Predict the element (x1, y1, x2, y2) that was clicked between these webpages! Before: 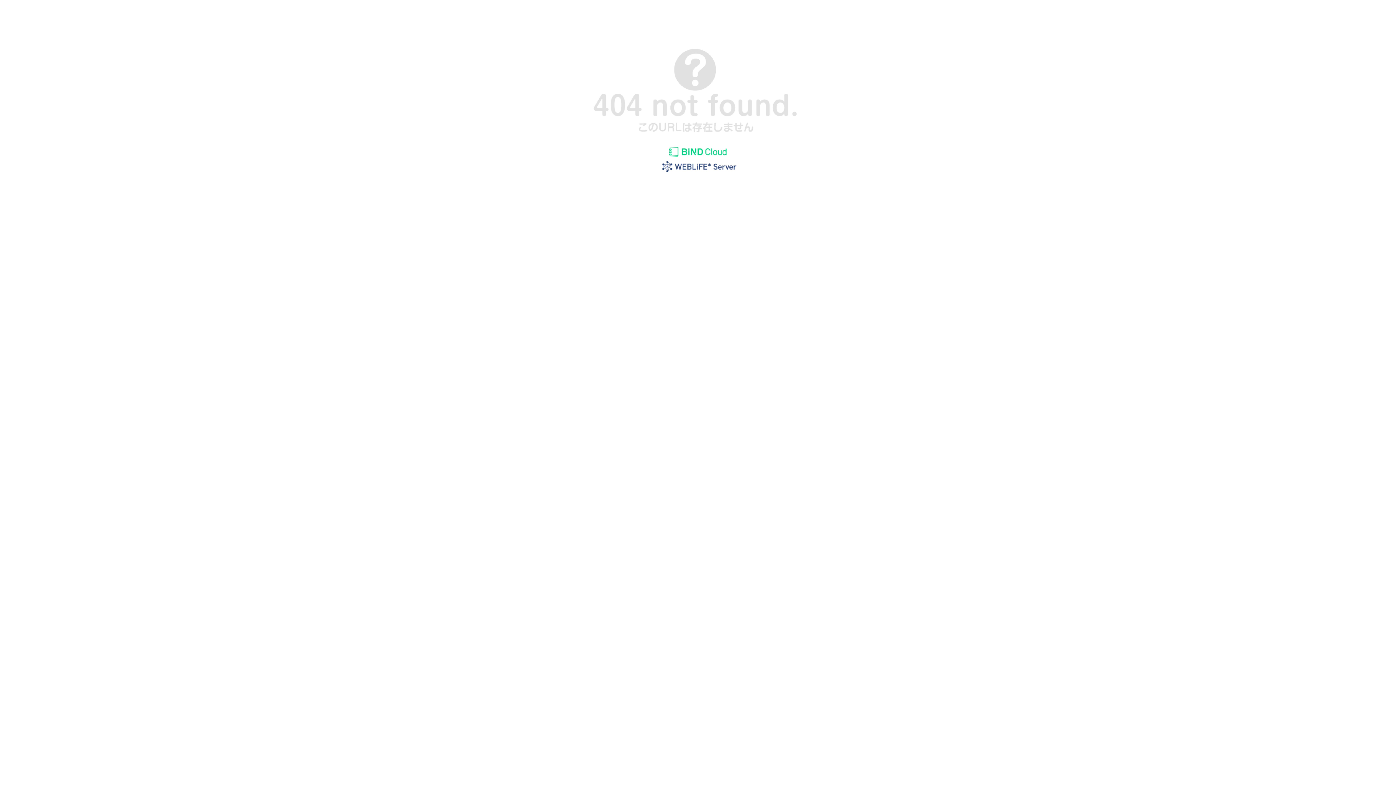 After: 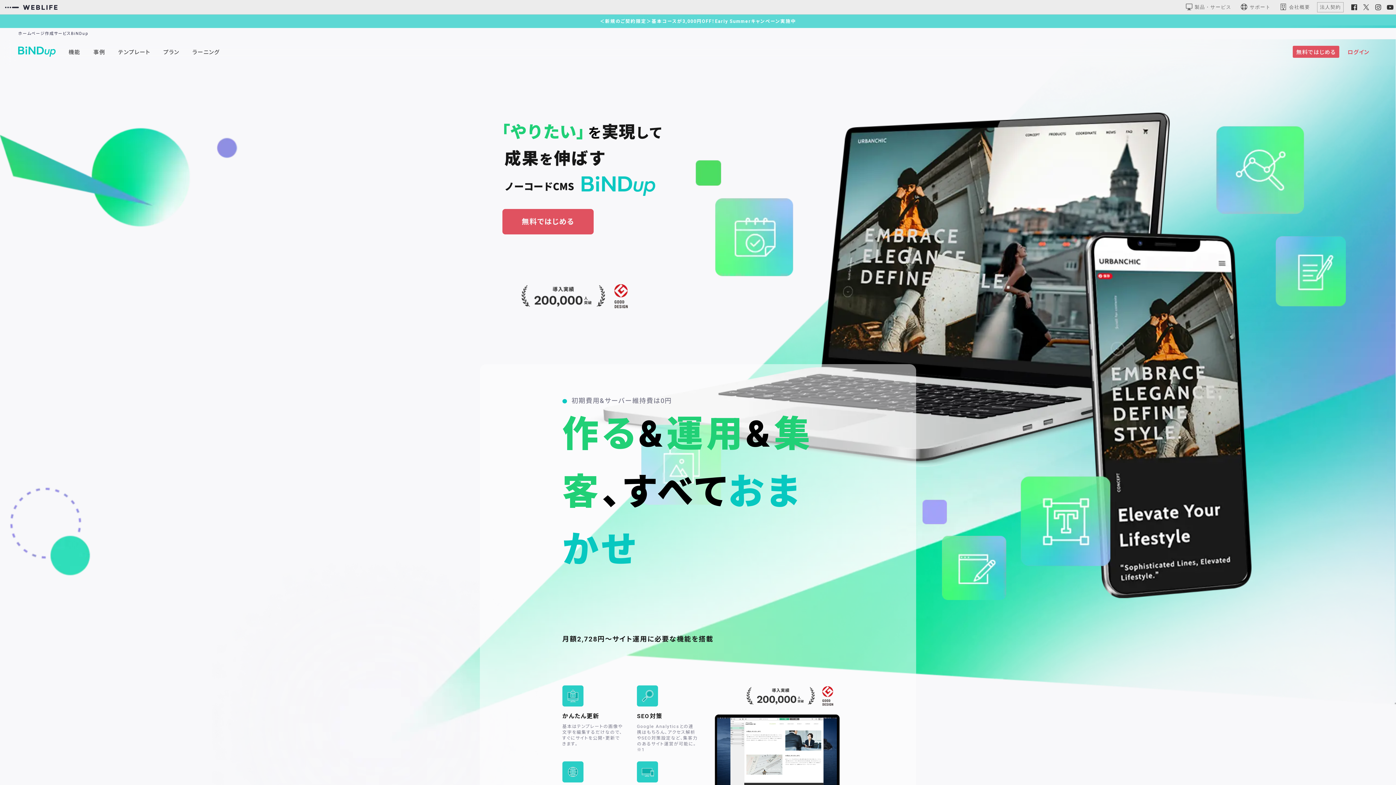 Action: bbox: (655, 154, 740, 160)